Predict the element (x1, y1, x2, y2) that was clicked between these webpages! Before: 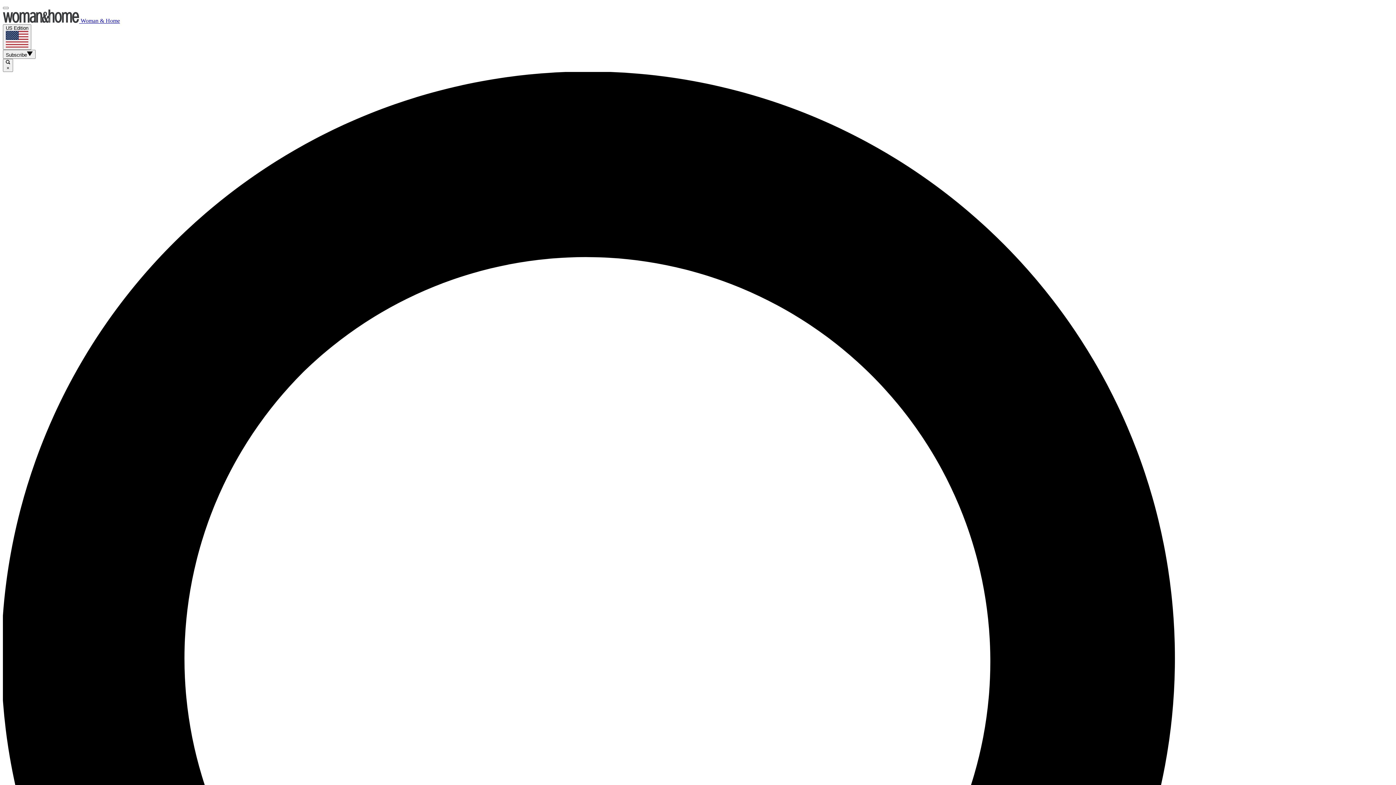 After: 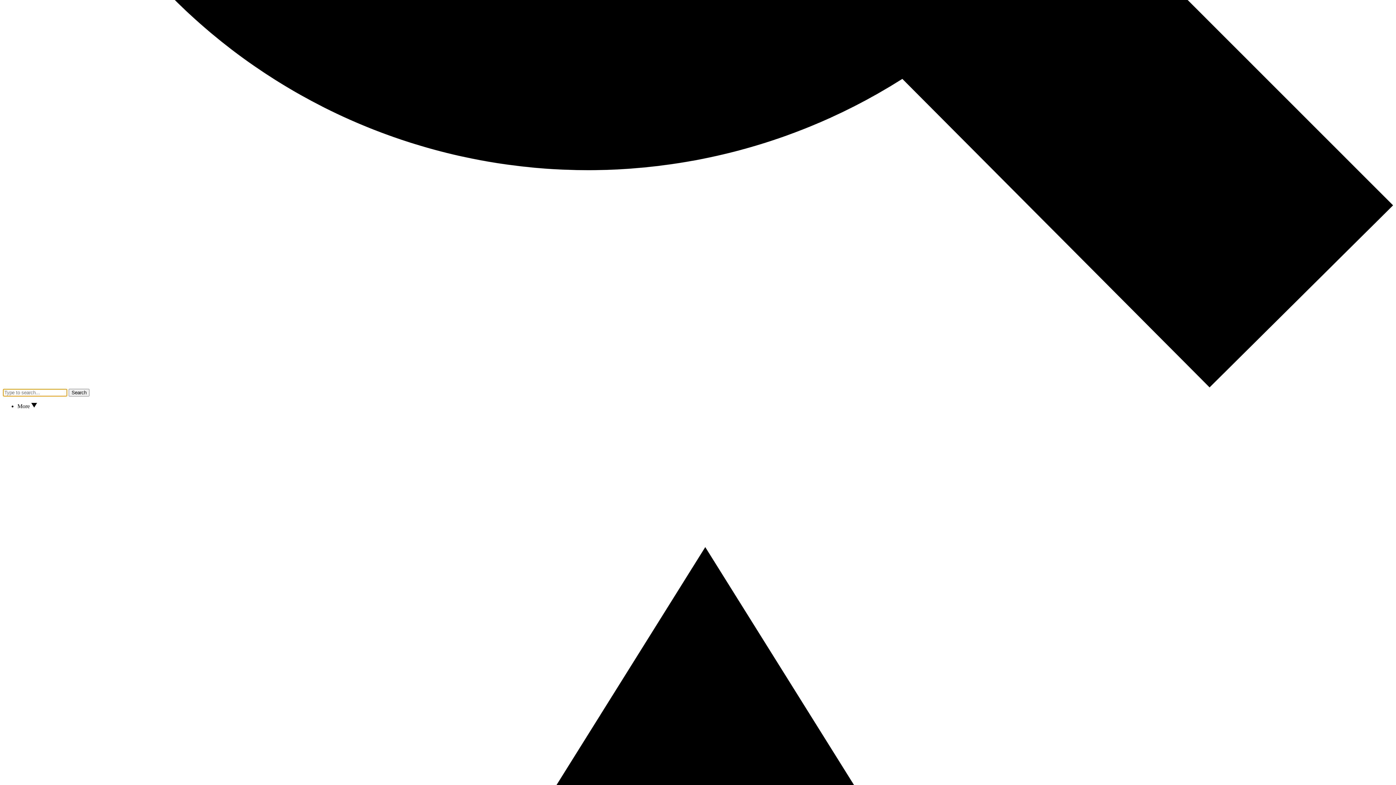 Action: bbox: (2, 6, 8, 9)